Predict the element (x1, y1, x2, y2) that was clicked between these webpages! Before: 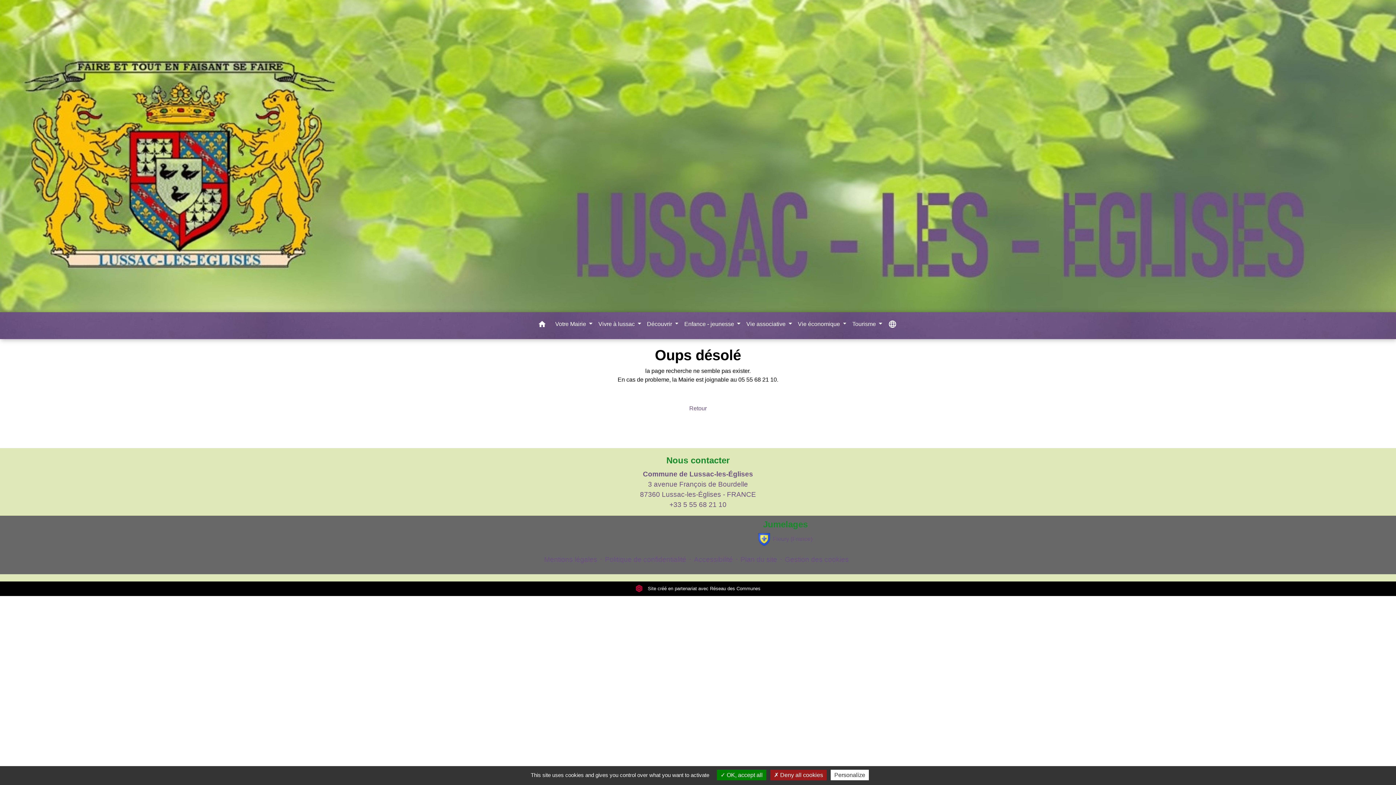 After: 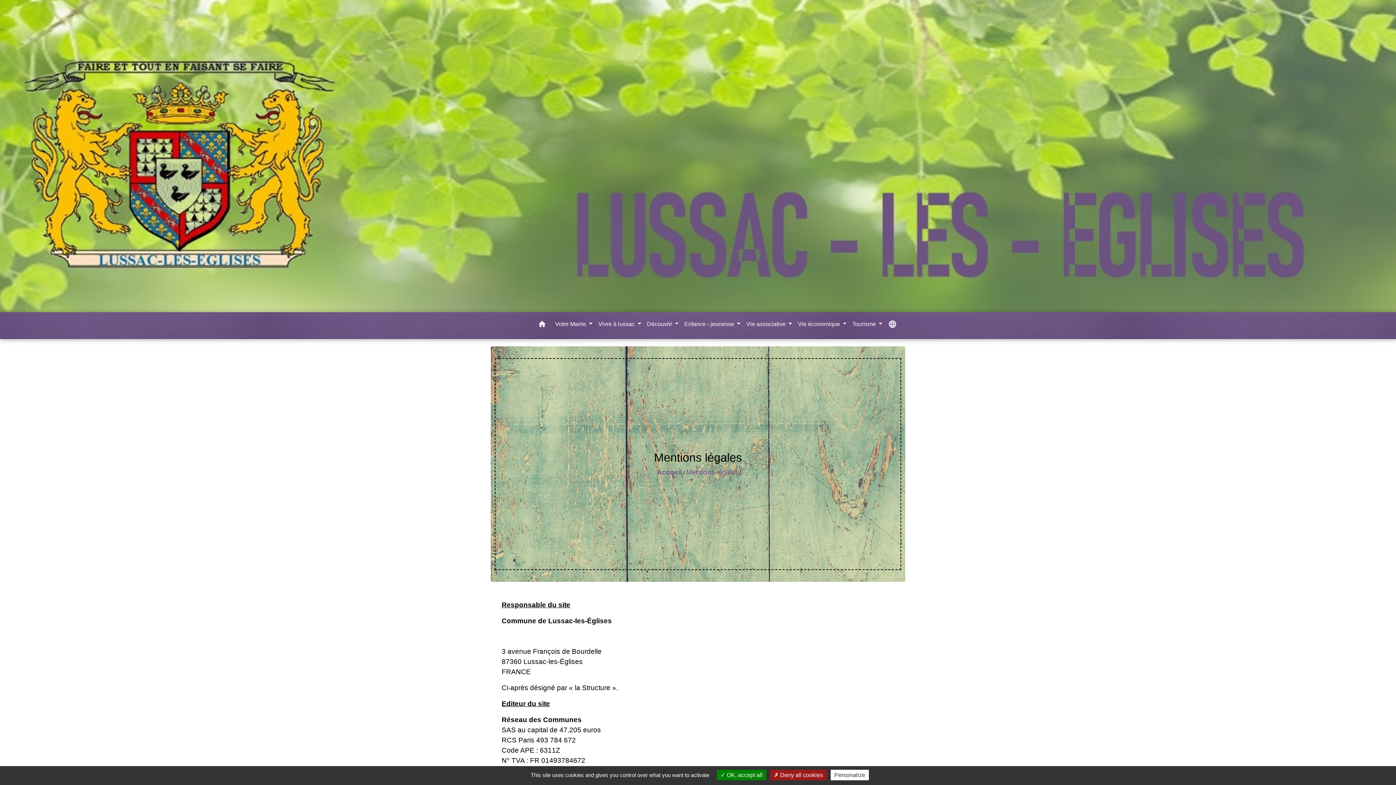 Action: label: Mentions légales bbox: (544, 555, 597, 563)